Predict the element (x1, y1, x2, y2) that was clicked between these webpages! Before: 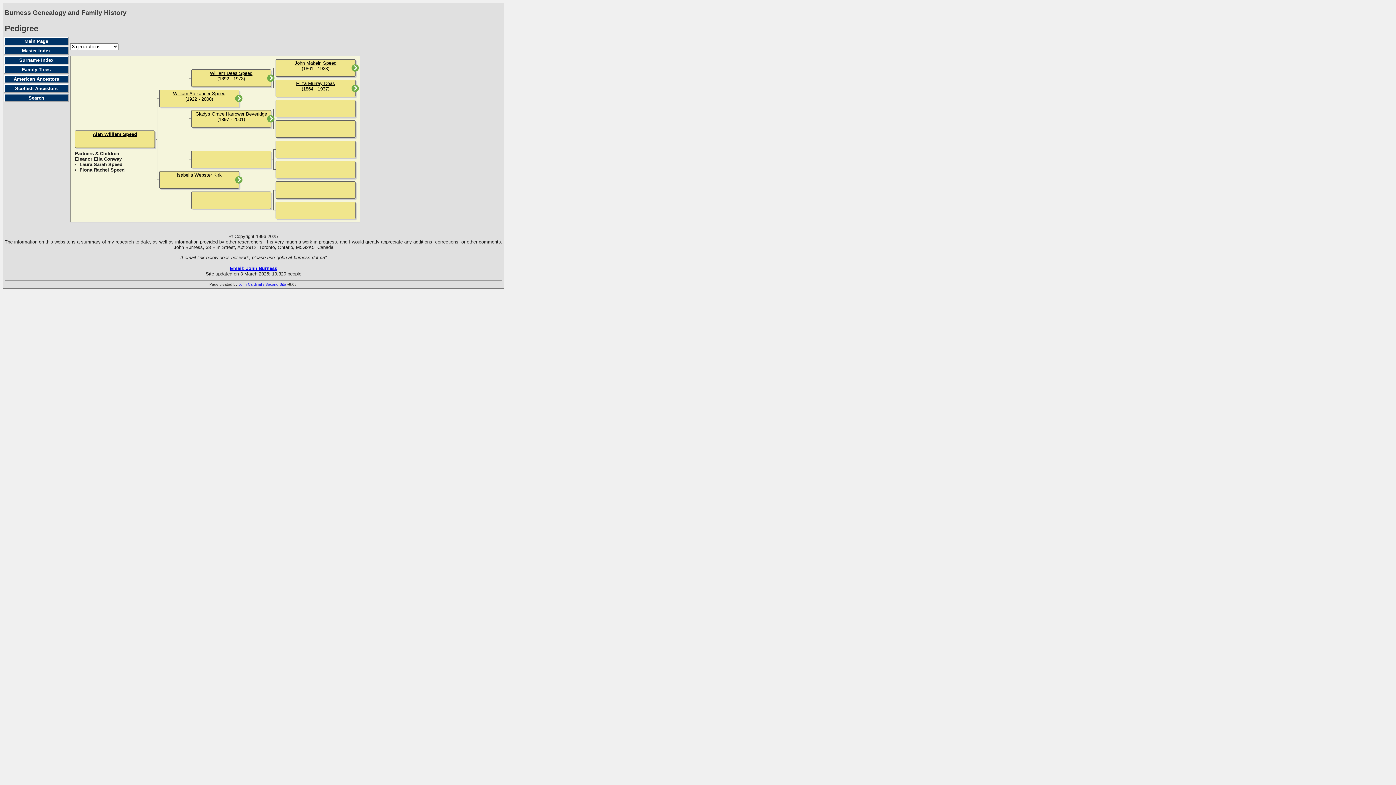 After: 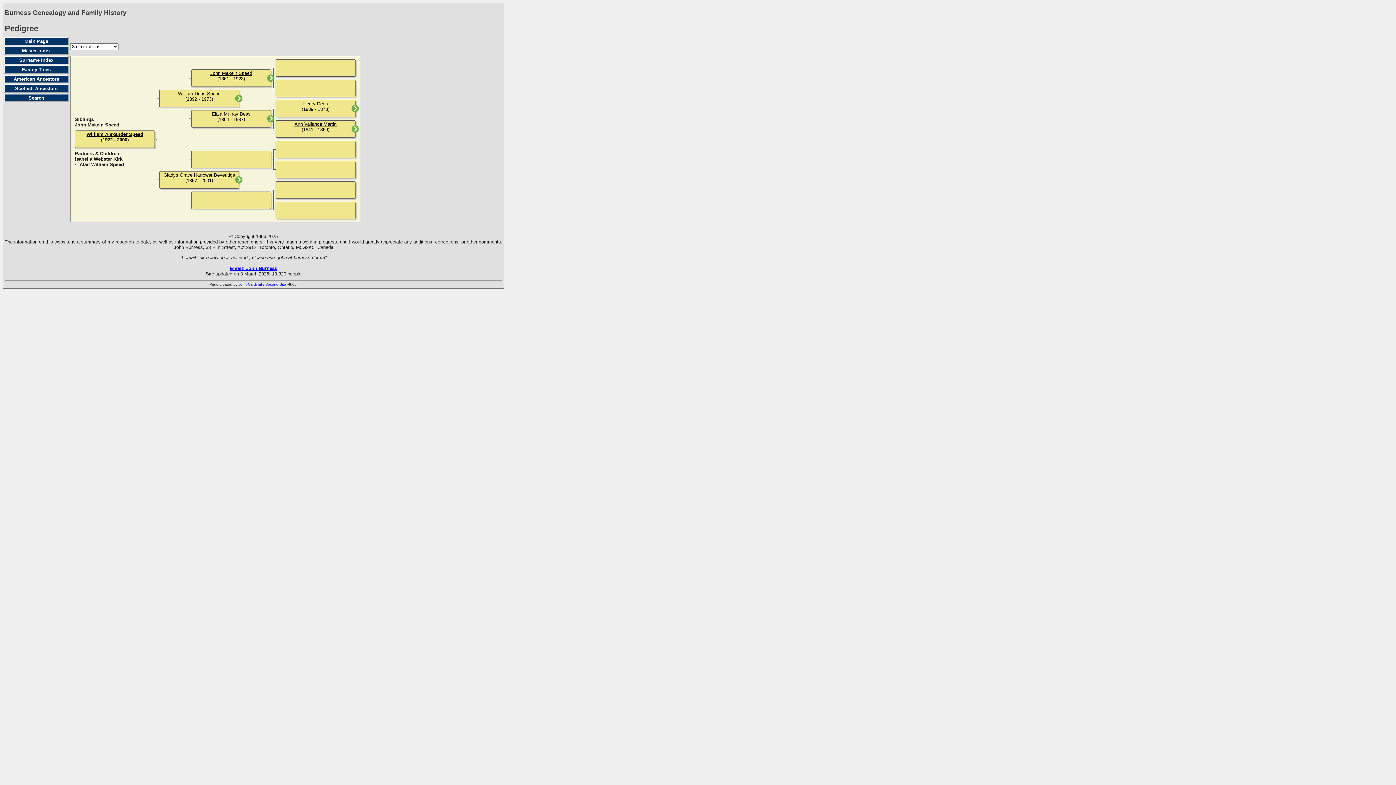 Action: bbox: (235, 94, 242, 102)